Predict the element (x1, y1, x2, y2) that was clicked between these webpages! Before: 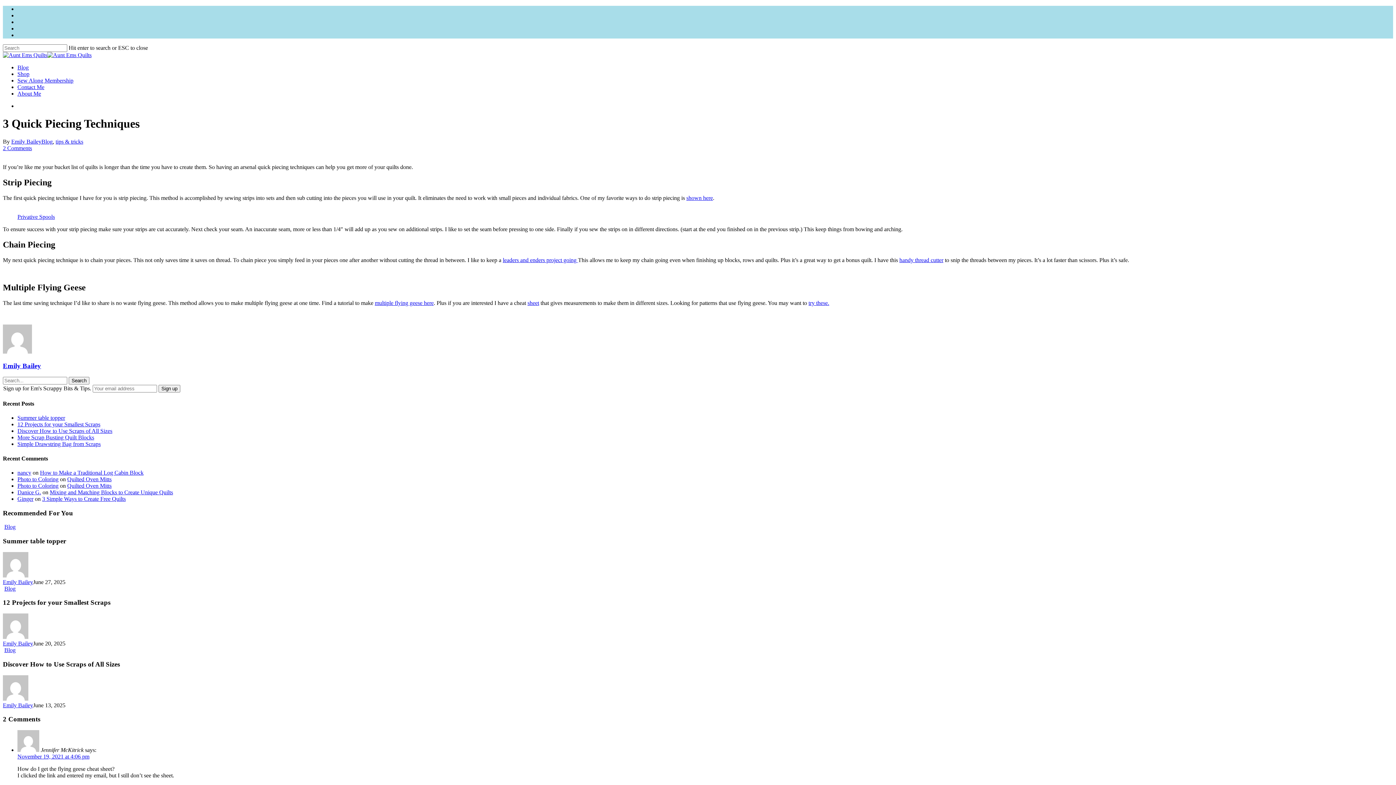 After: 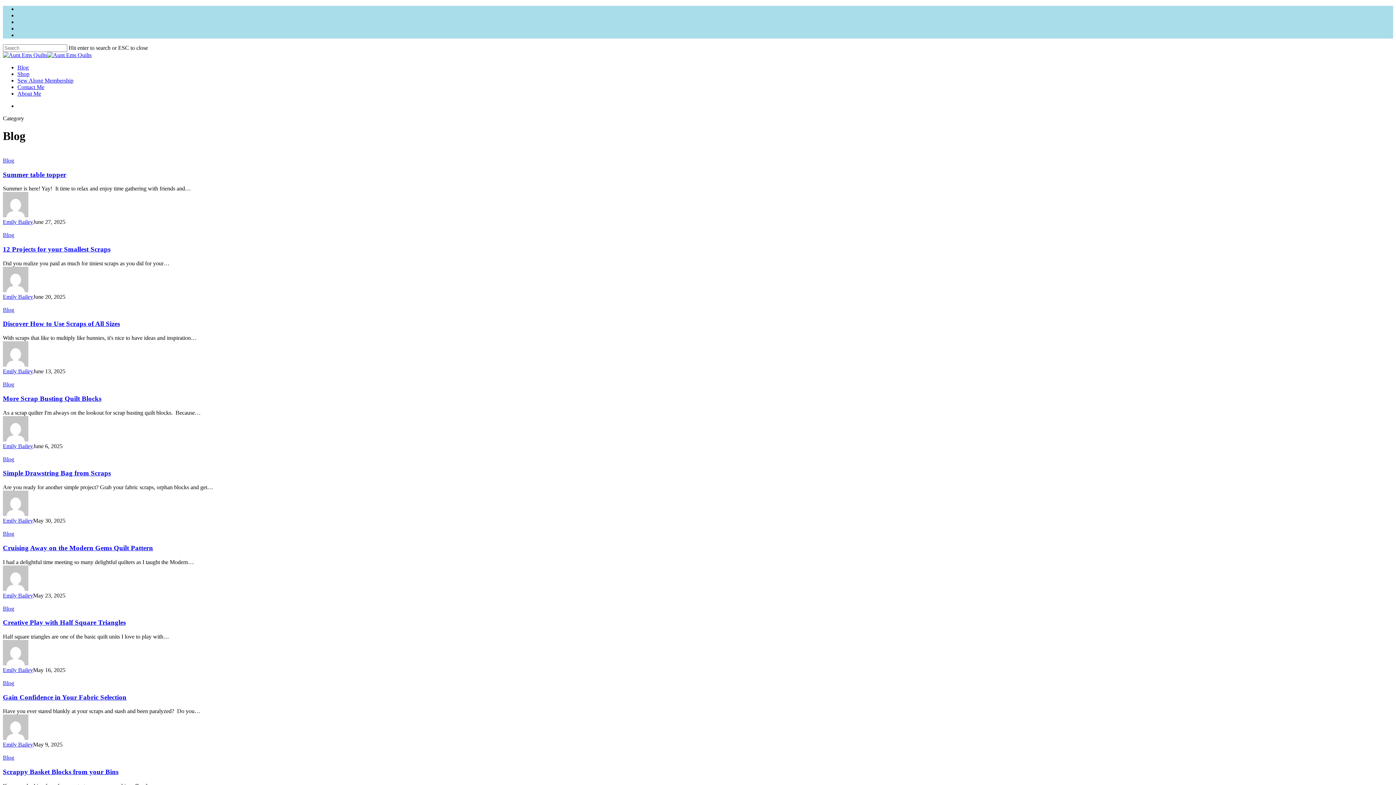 Action: label: Blog bbox: (4, 524, 15, 530)